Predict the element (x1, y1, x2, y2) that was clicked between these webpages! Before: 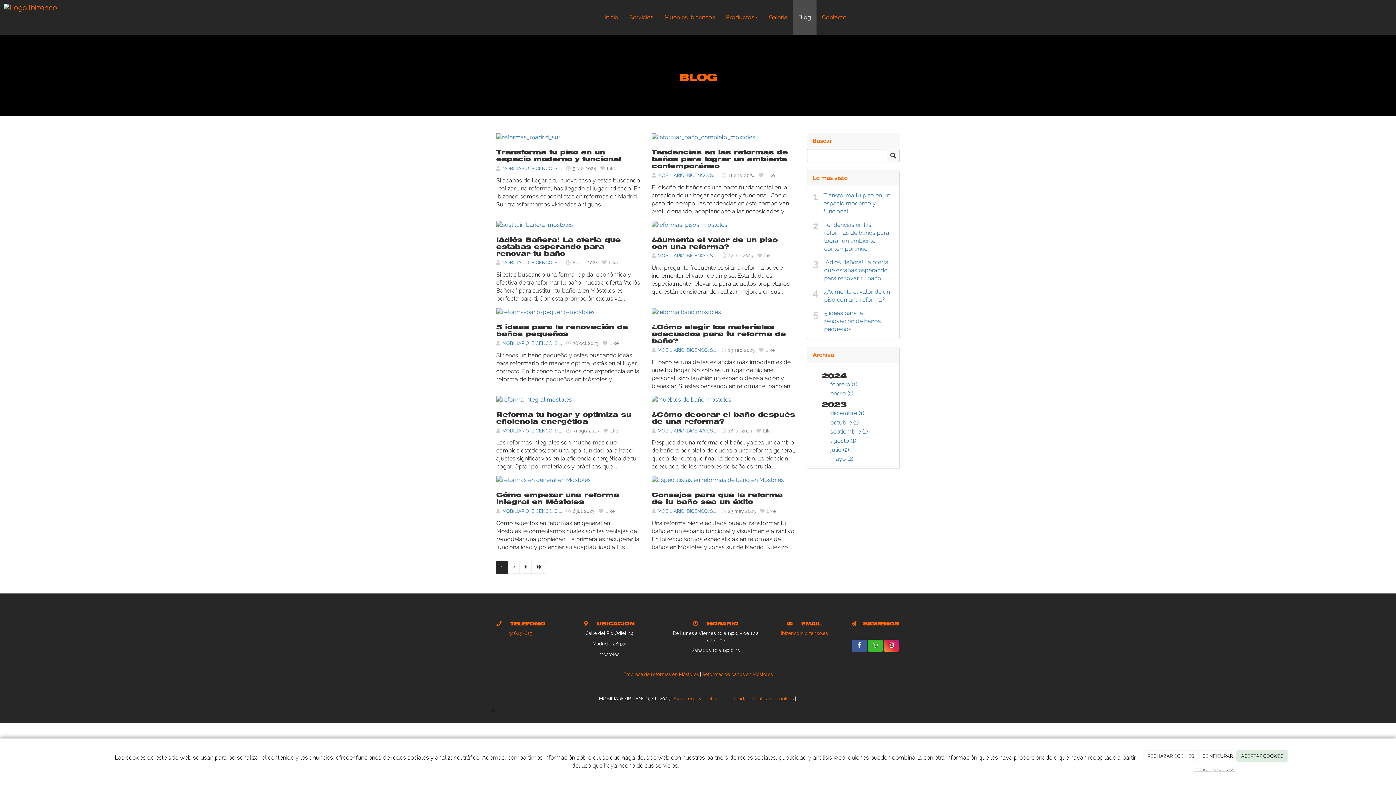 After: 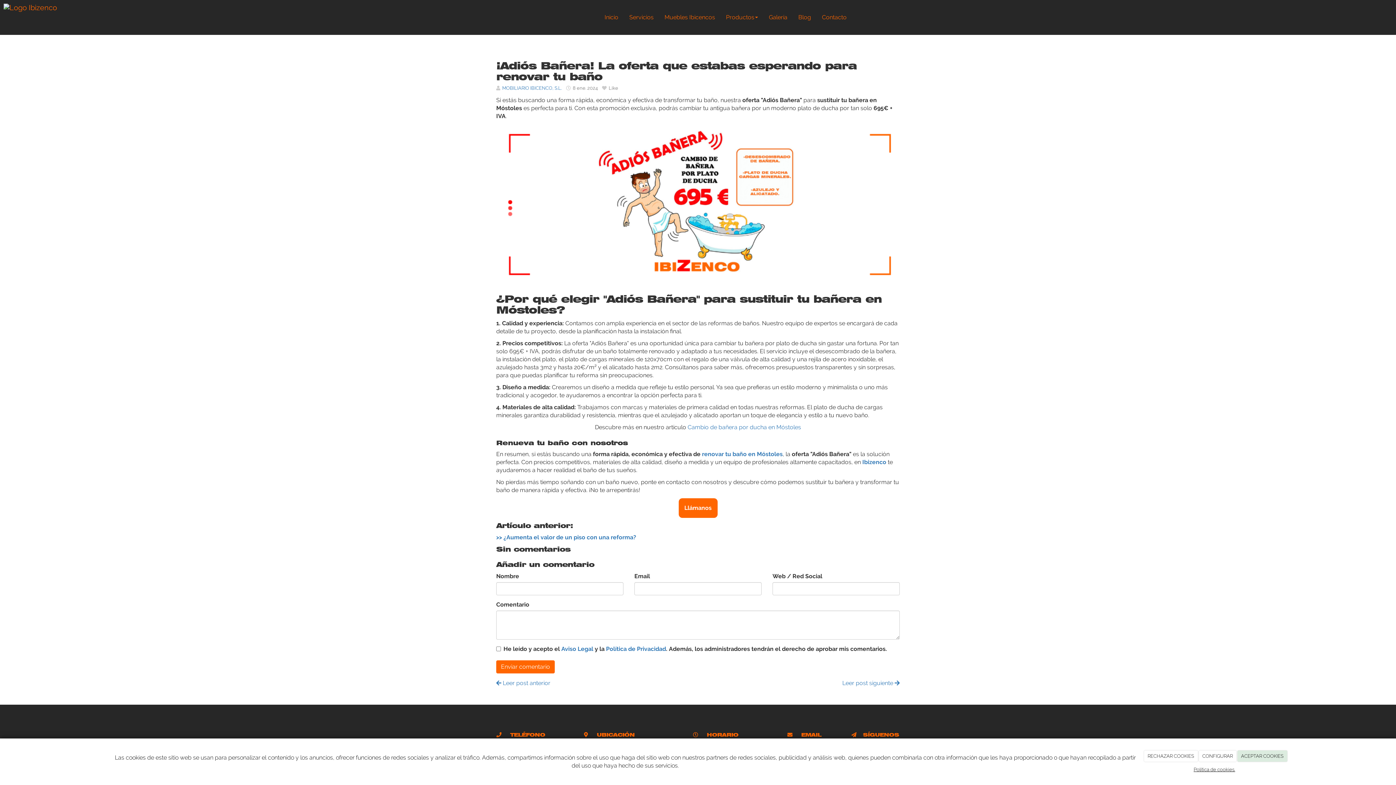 Action: bbox: (824, 258, 894, 282) label: ¡Adiós Bañera! La oferta que estabas esperando para renovar tu baño